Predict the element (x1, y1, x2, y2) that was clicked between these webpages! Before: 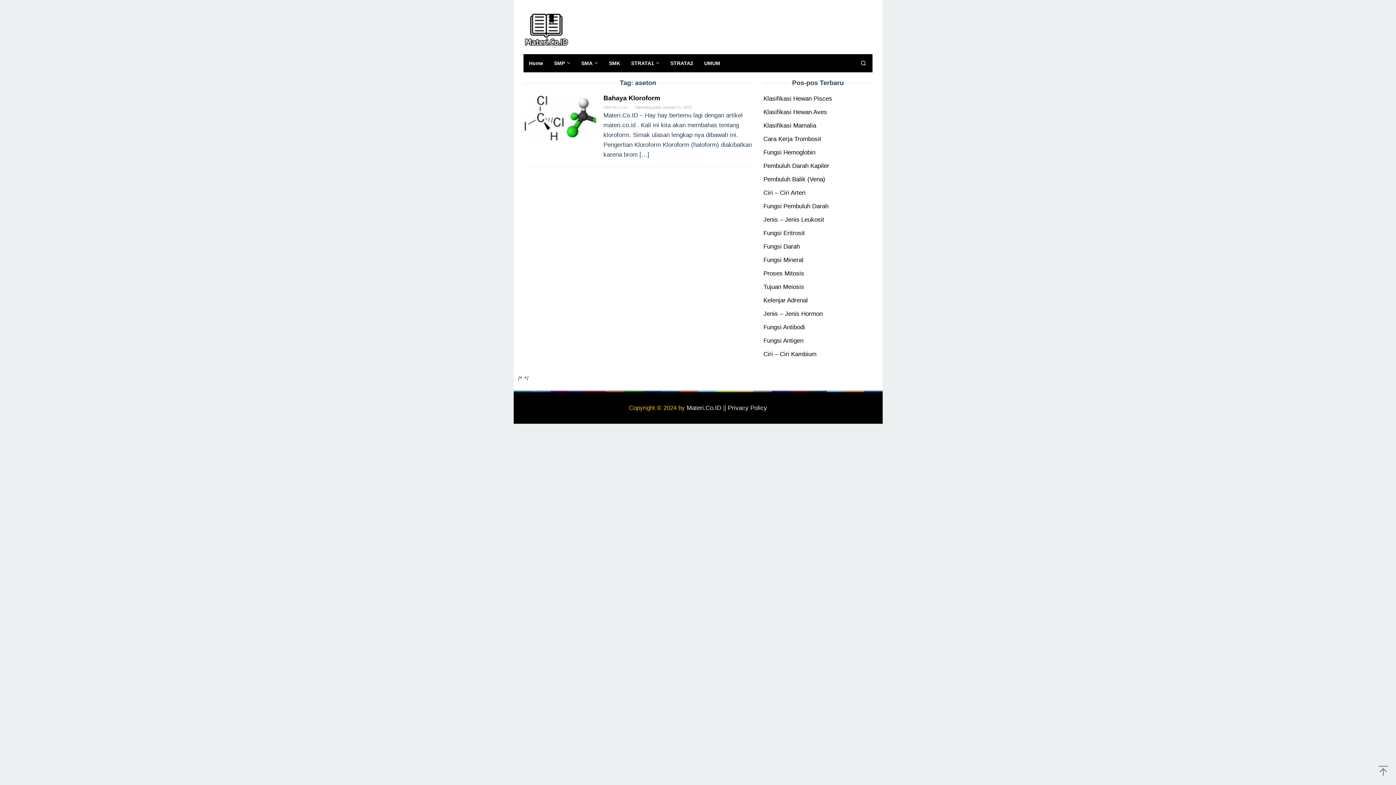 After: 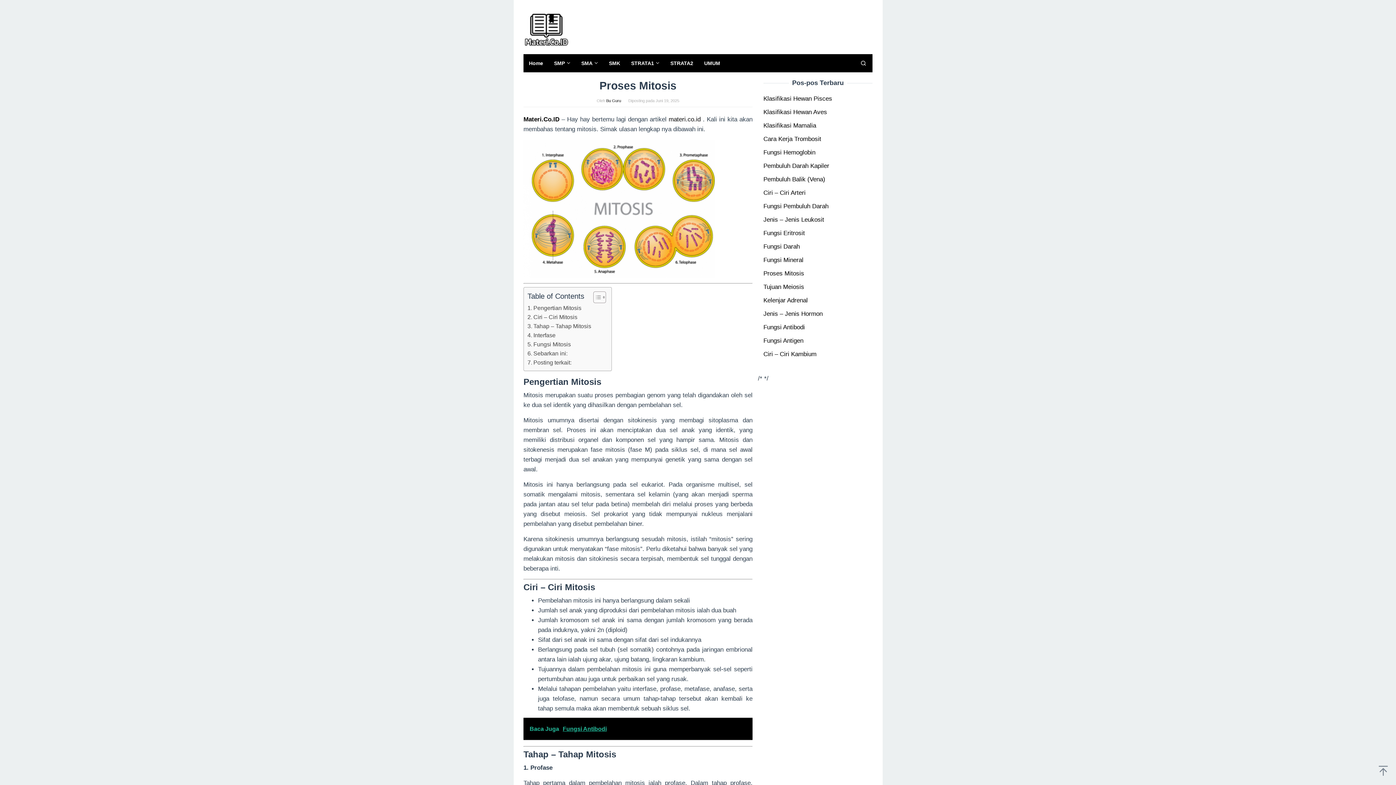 Action: bbox: (763, 270, 804, 277) label: Proses Mitosis